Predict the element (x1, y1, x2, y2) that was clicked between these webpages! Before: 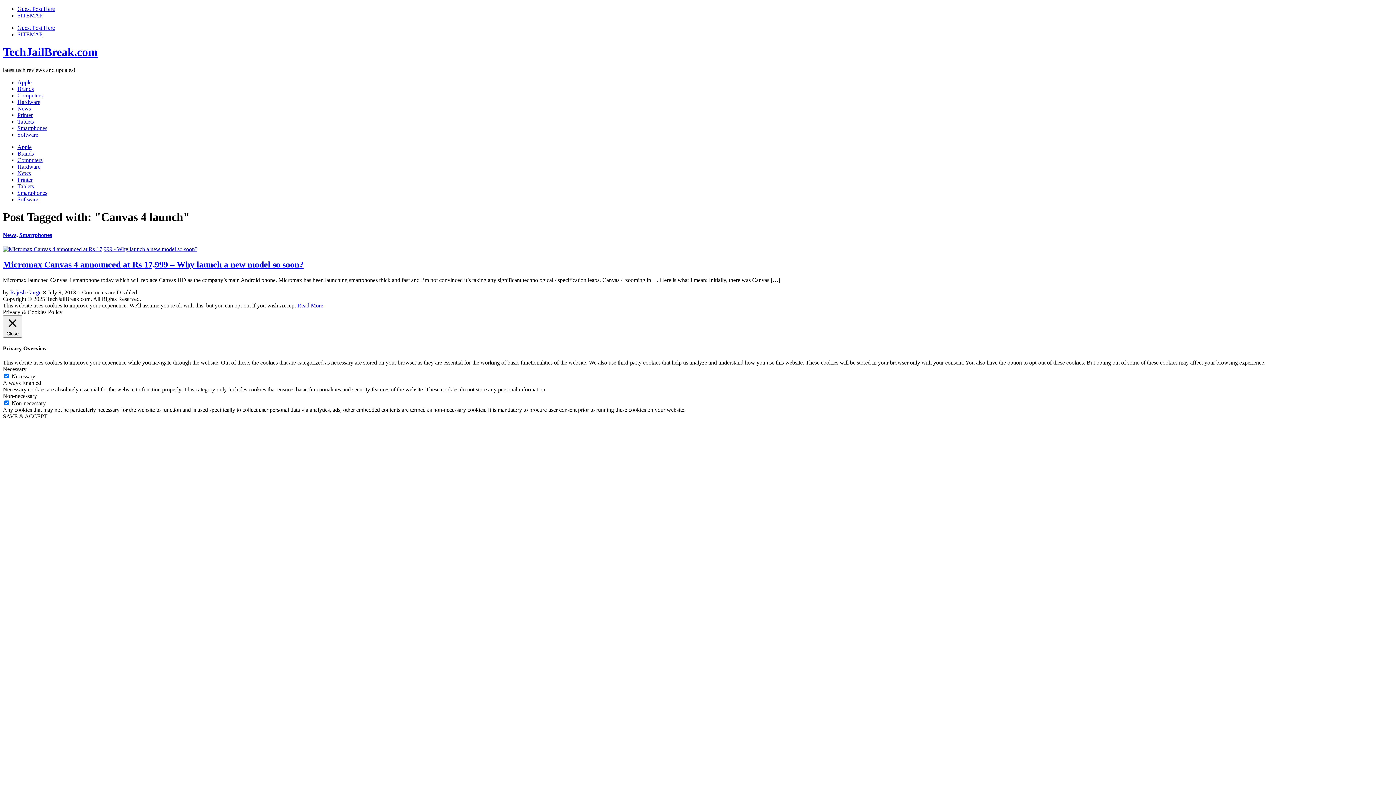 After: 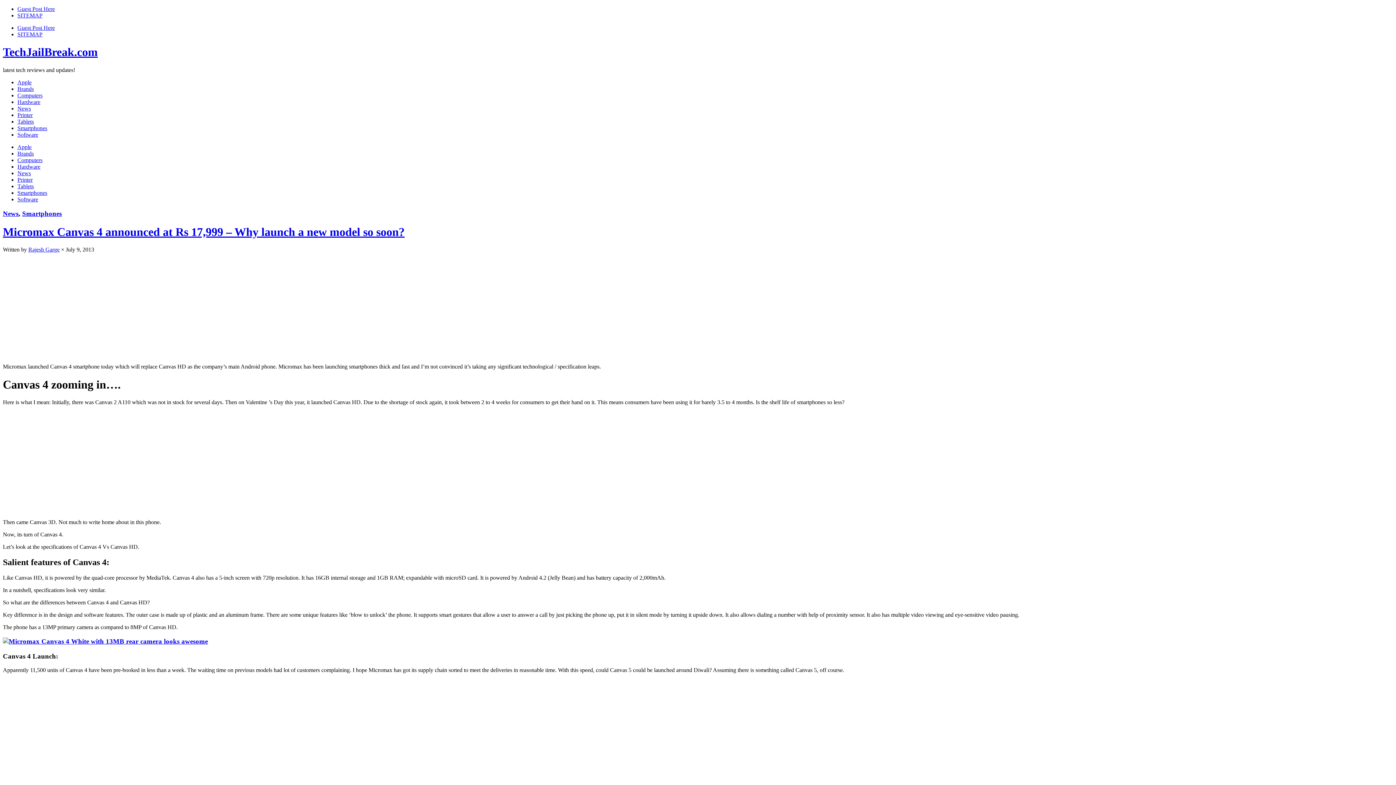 Action: label: Micromax Canvas 4 announced at Rs 17,999 – Why launch a new model so soon? bbox: (2, 259, 303, 269)